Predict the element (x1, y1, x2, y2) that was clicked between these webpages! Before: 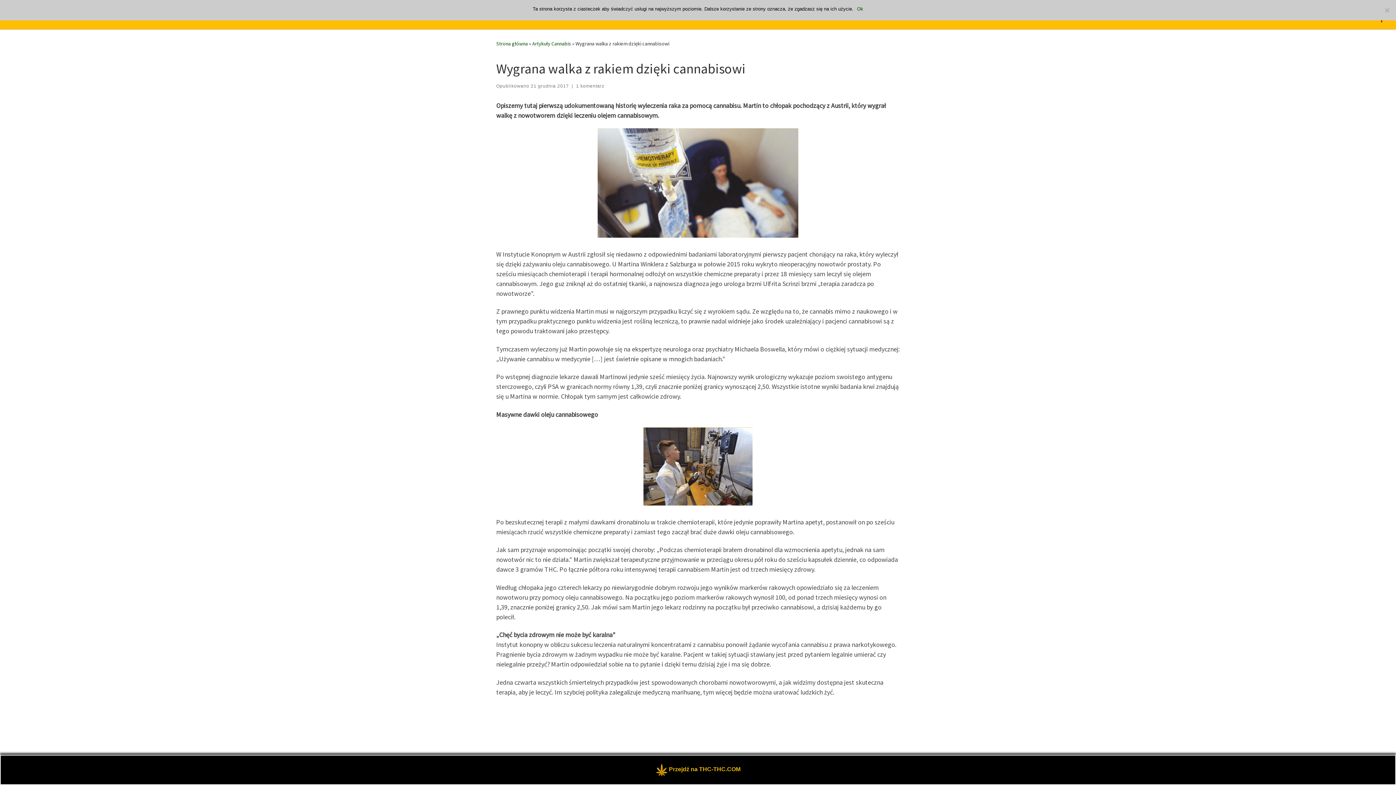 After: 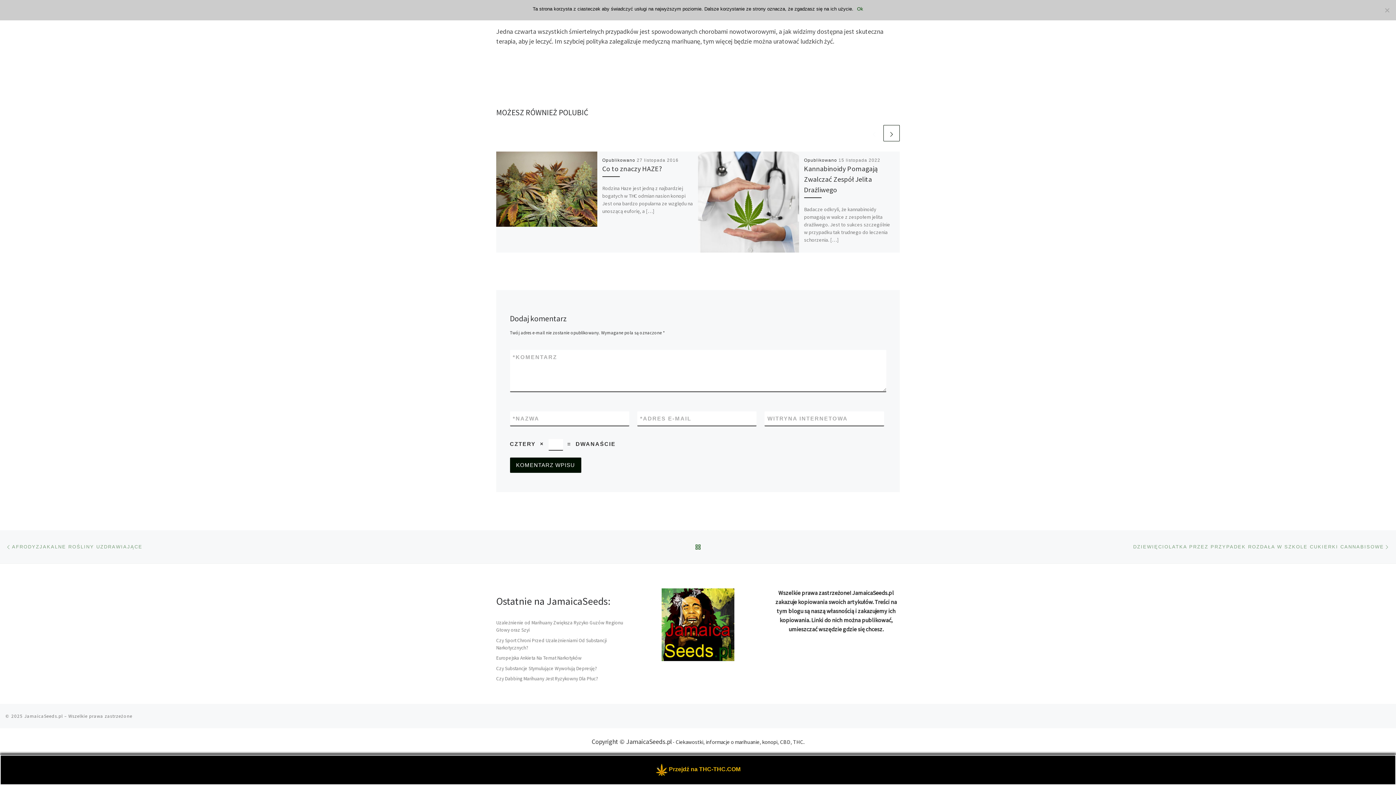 Action: bbox: (576, 83, 604, 88) label: 1 komentarz